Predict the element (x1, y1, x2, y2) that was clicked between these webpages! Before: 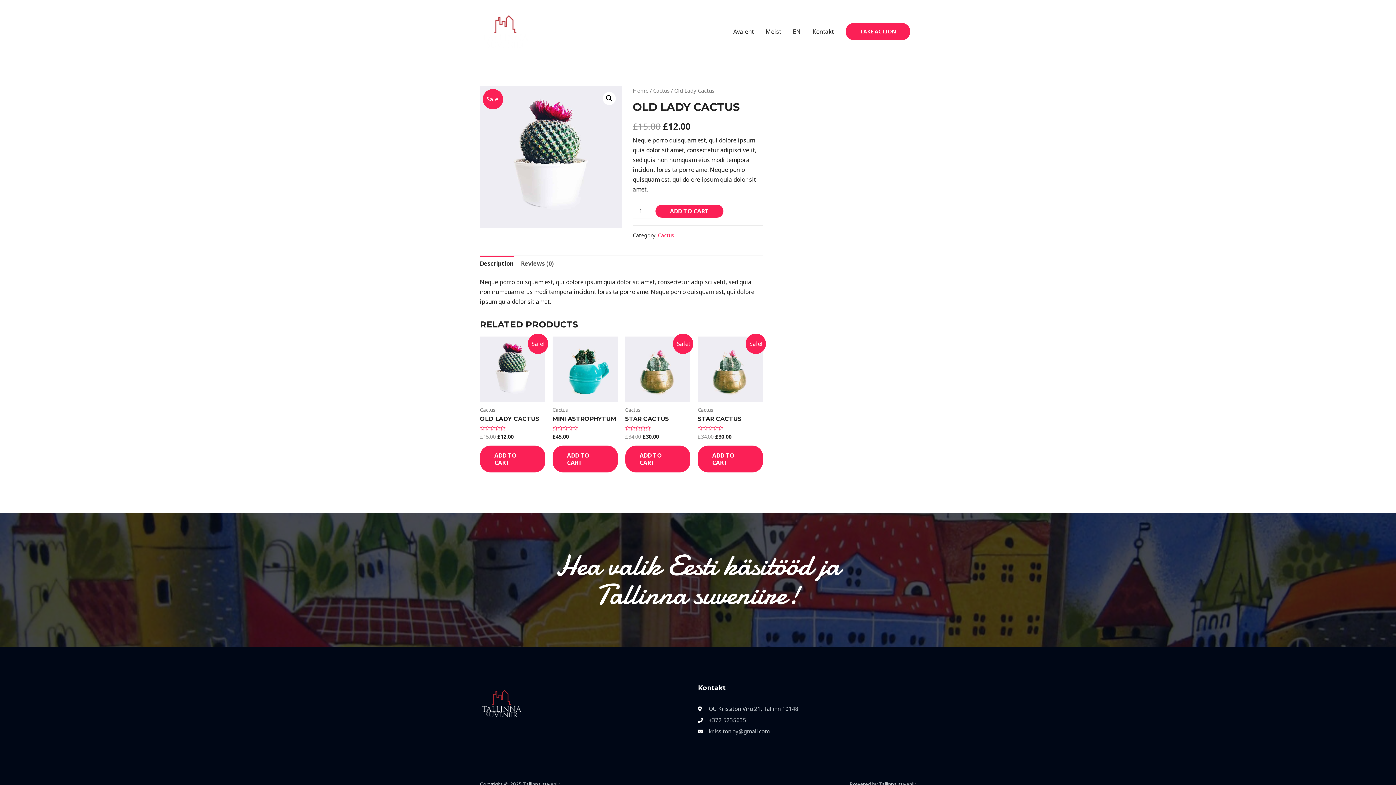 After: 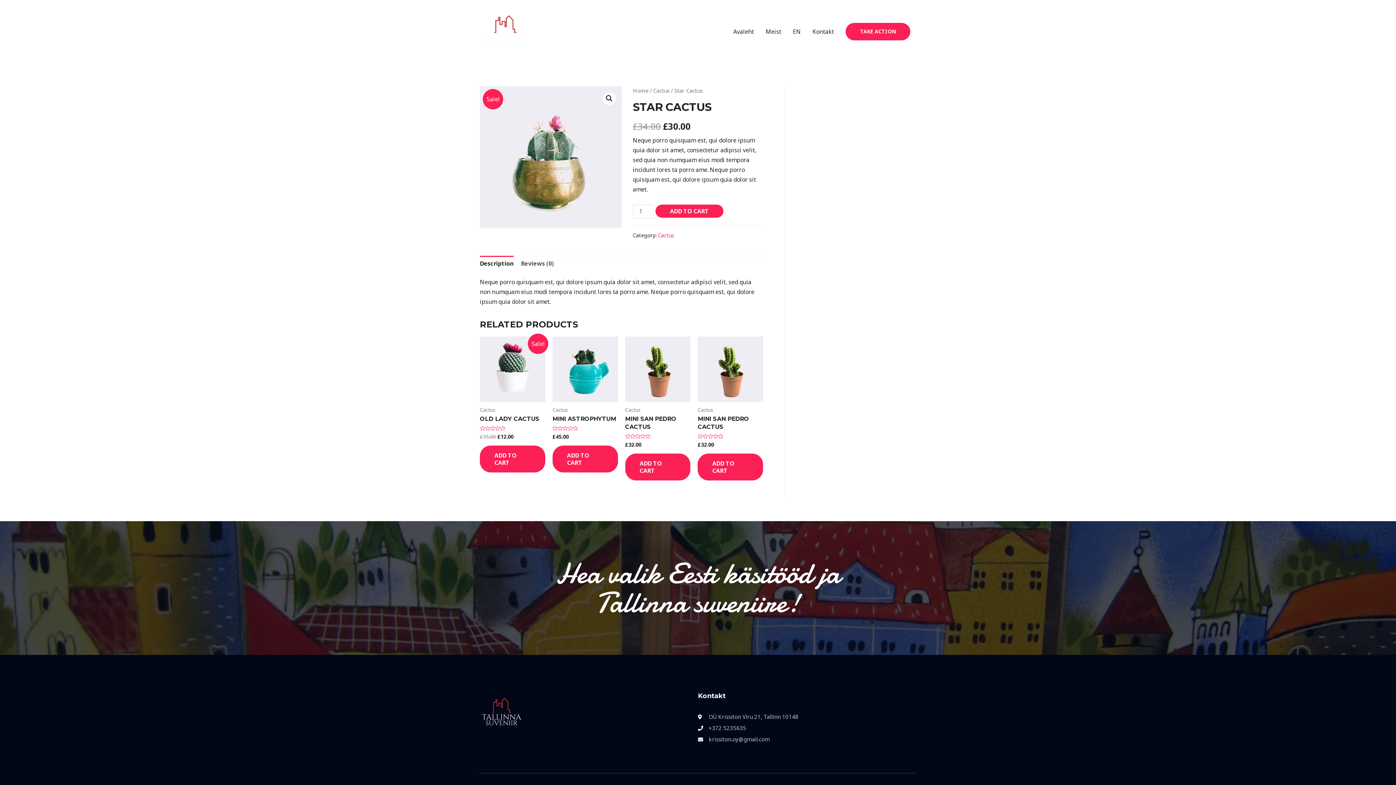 Action: bbox: (697, 336, 763, 402)